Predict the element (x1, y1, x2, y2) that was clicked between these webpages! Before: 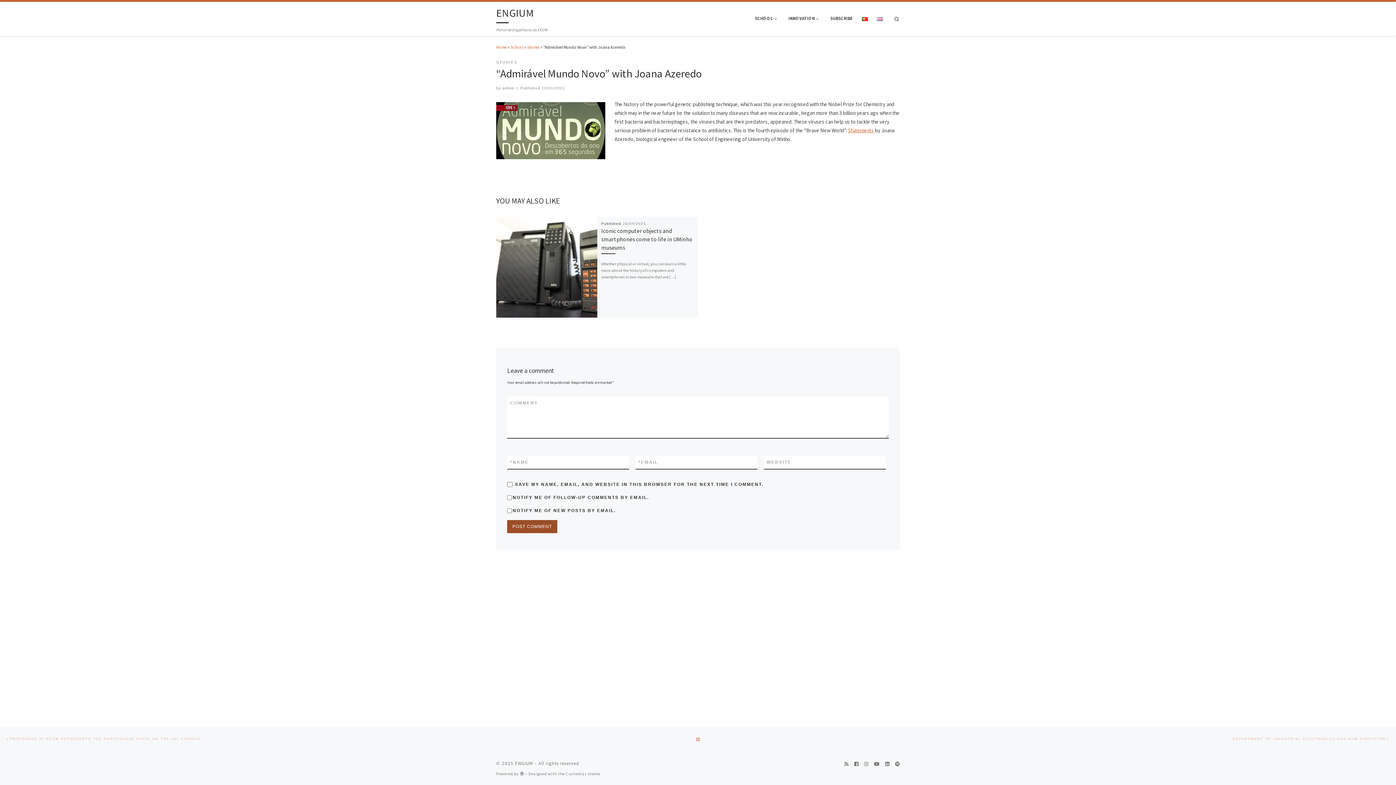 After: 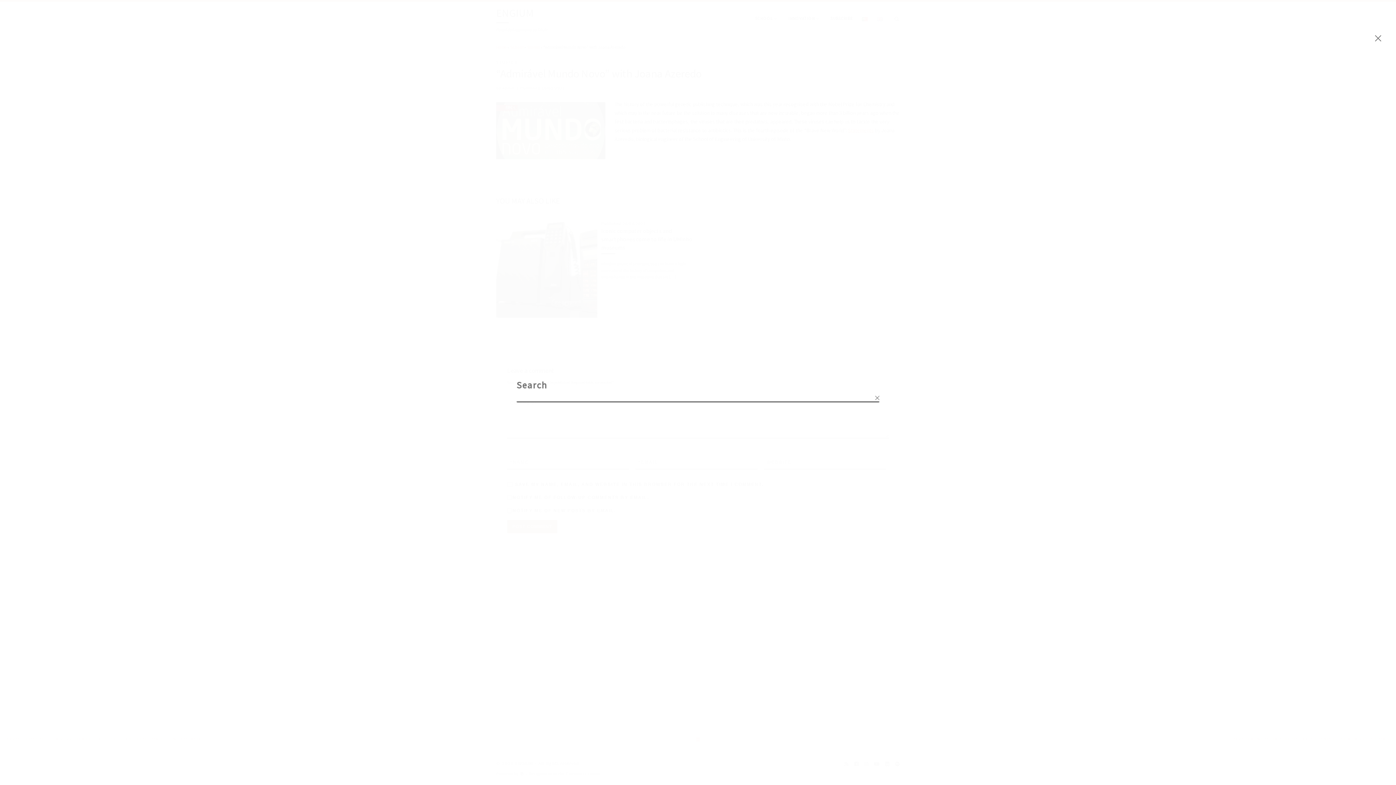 Action: label: Search bbox: (888, 9, 905, 28)